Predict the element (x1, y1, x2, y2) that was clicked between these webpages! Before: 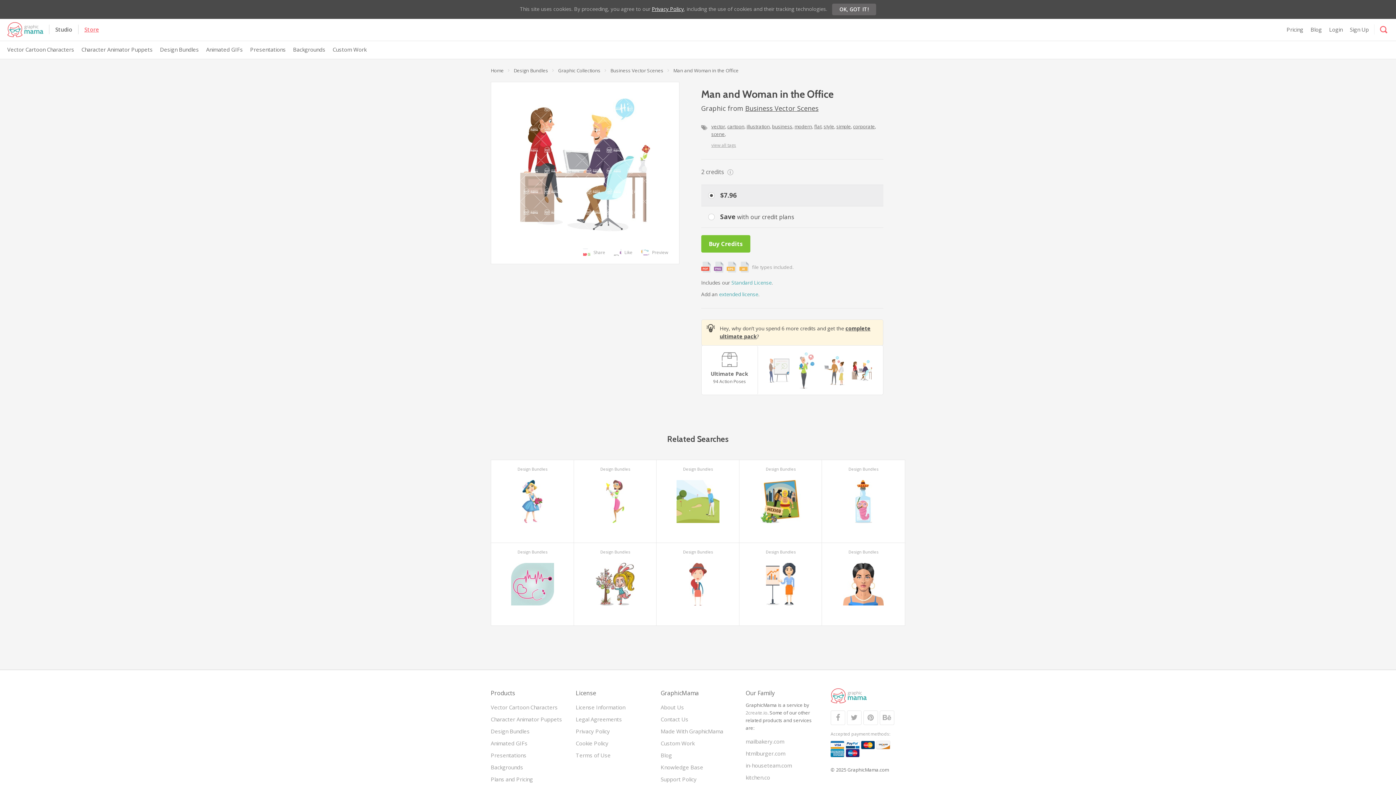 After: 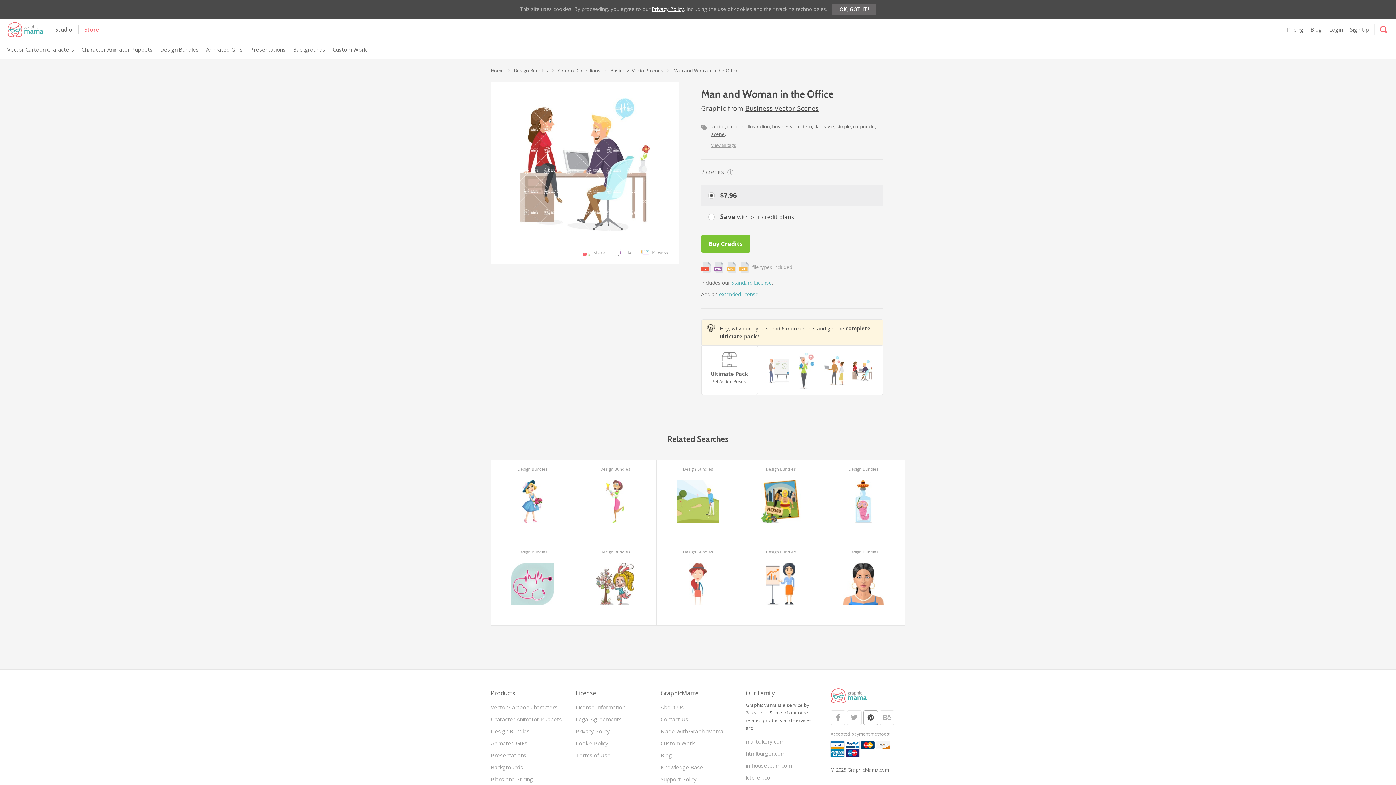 Action: bbox: (863, 710, 878, 725)